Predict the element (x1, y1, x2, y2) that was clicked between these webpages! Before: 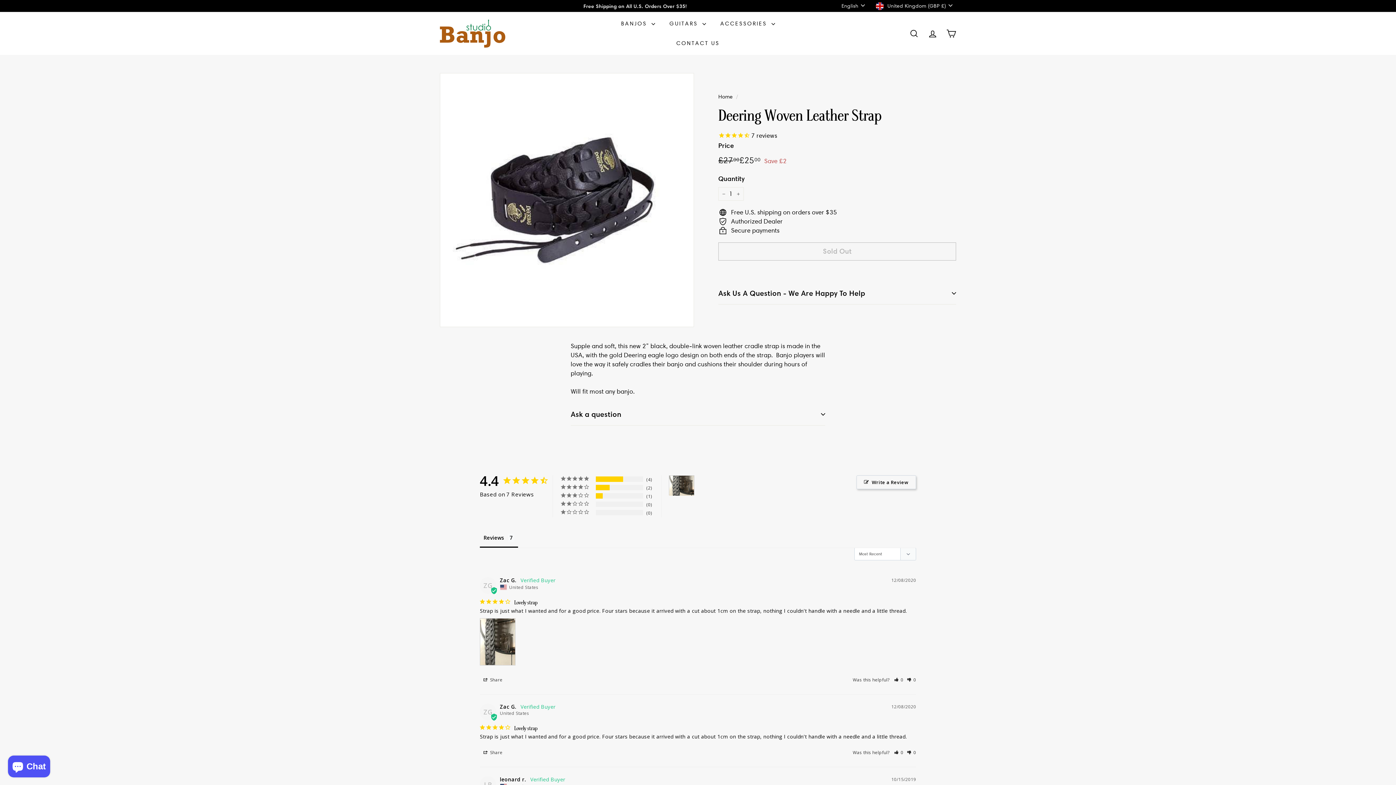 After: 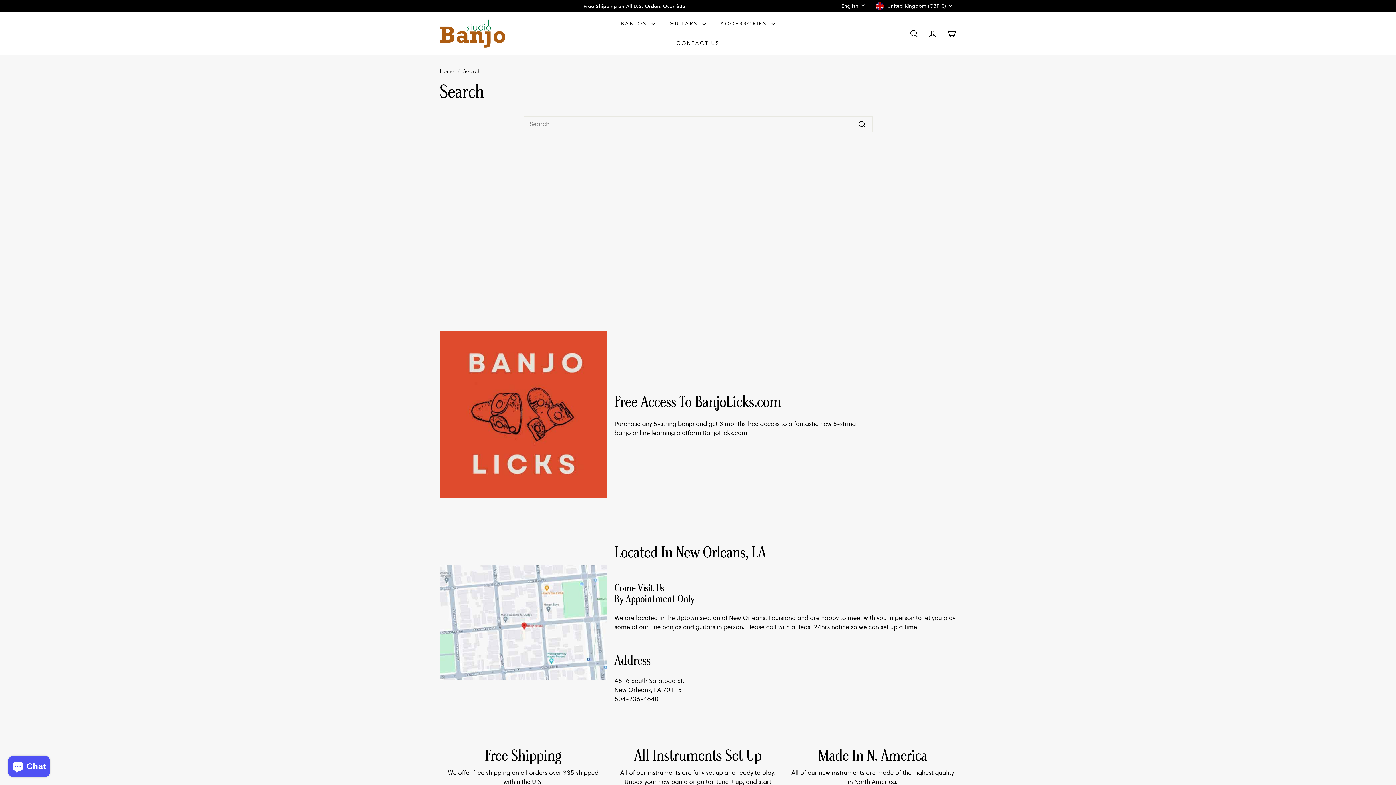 Action: bbox: (905, 22, 923, 44) label: SEARCH